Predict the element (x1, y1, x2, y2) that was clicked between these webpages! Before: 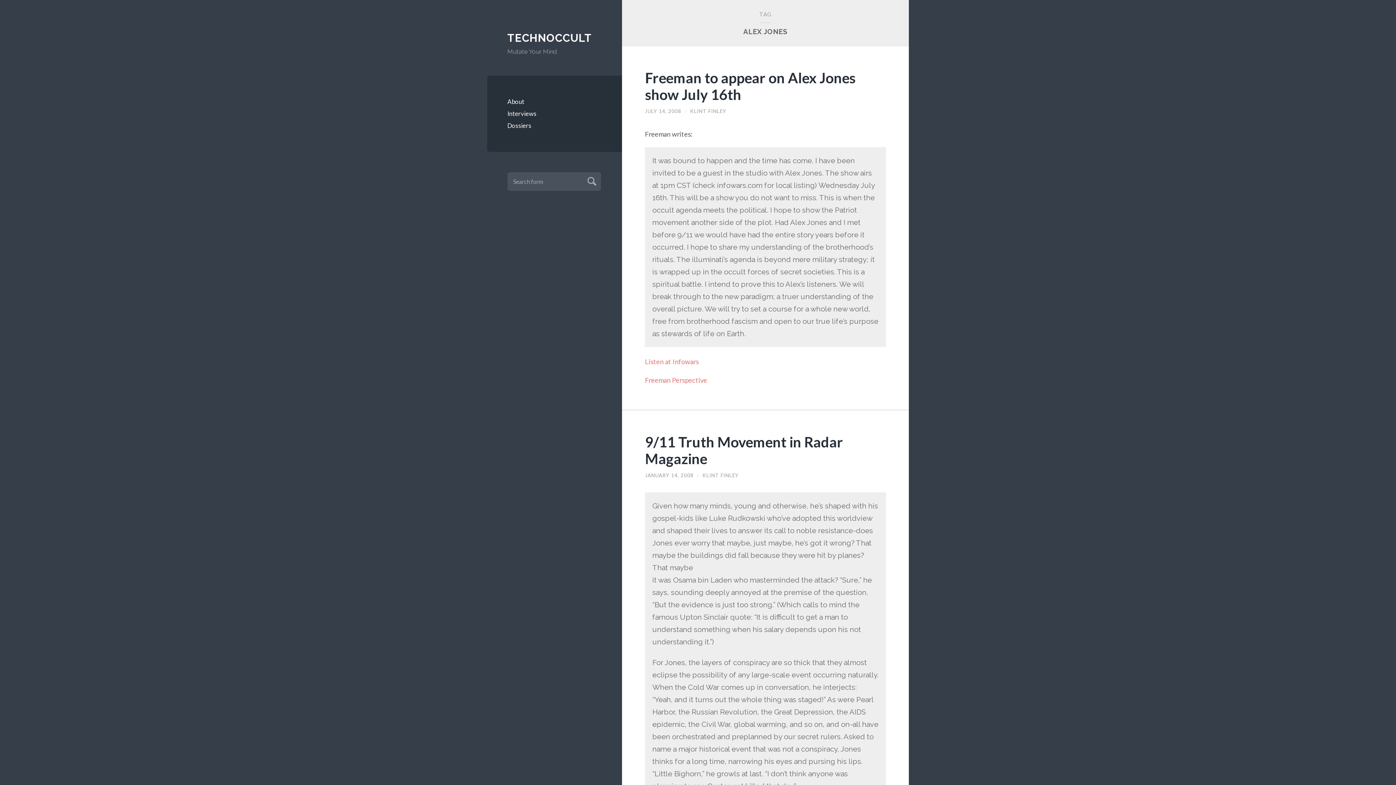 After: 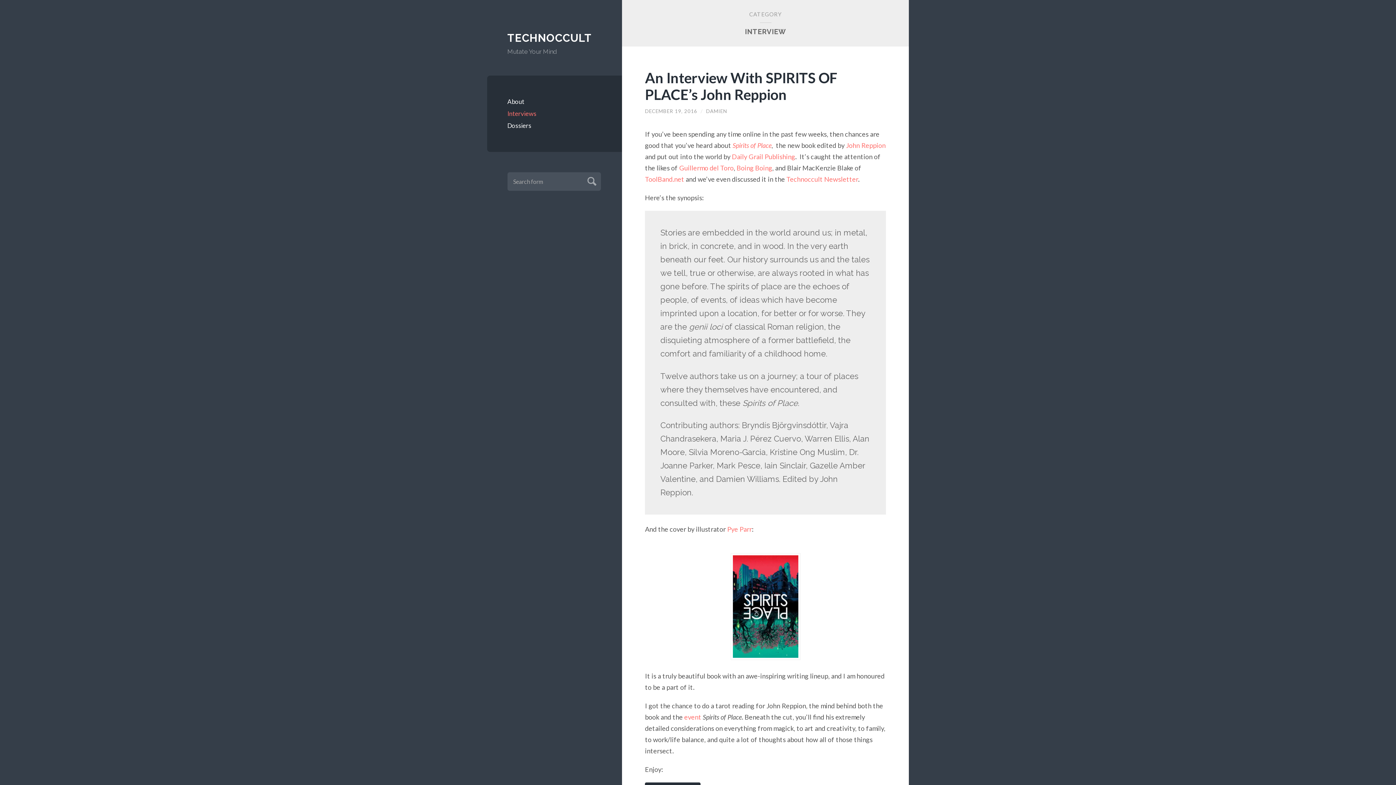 Action: label: Interviews bbox: (507, 107, 602, 119)